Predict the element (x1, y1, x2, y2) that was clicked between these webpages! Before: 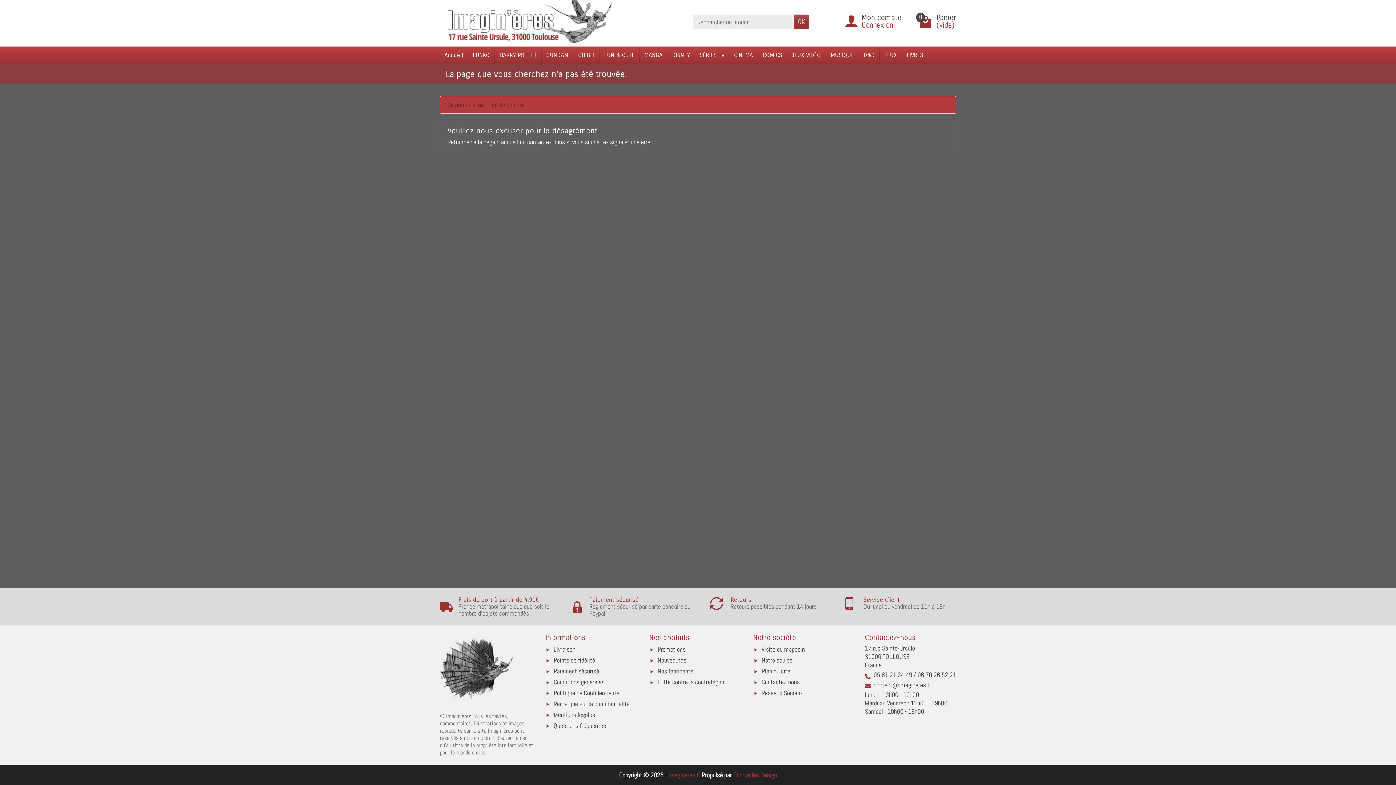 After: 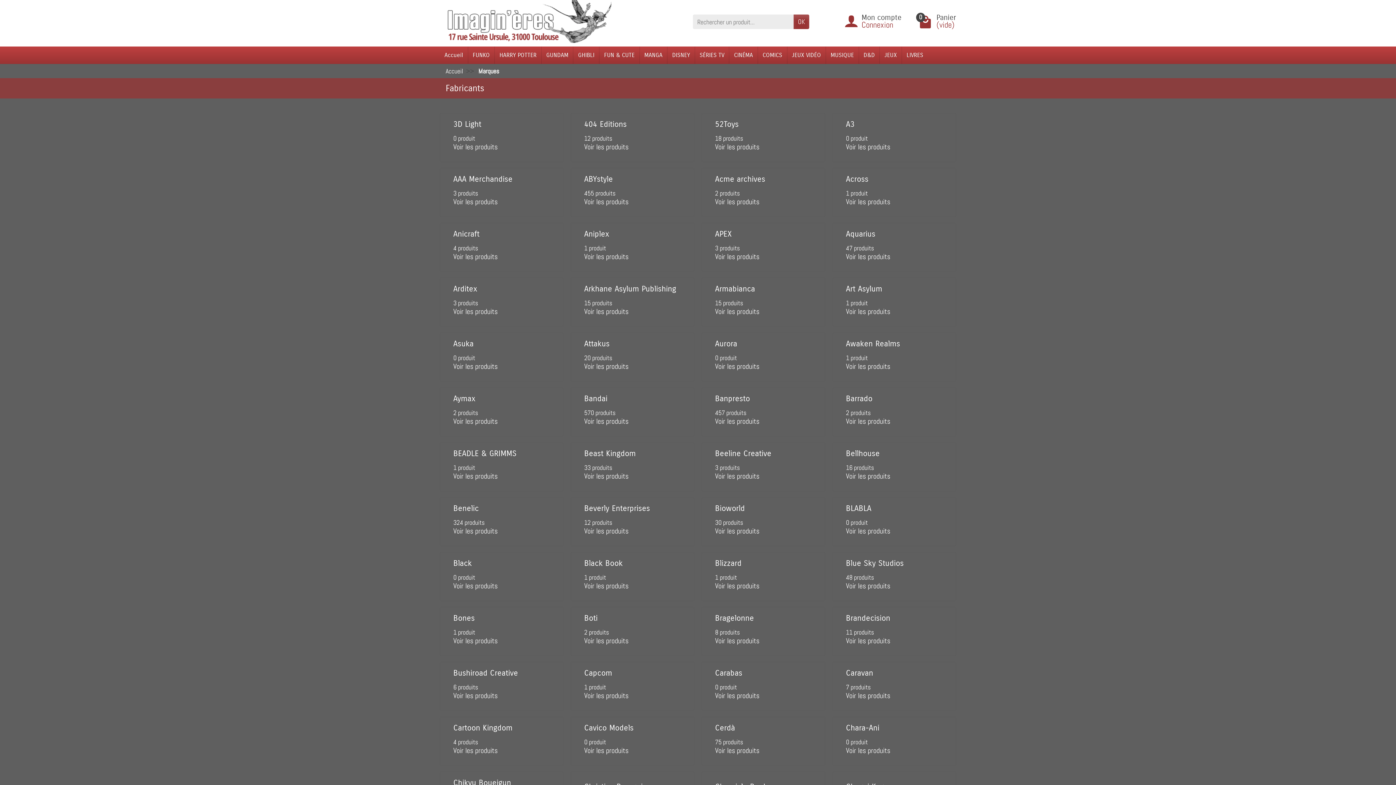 Action: bbox: (657, 667, 693, 675) label: Nos fabricants